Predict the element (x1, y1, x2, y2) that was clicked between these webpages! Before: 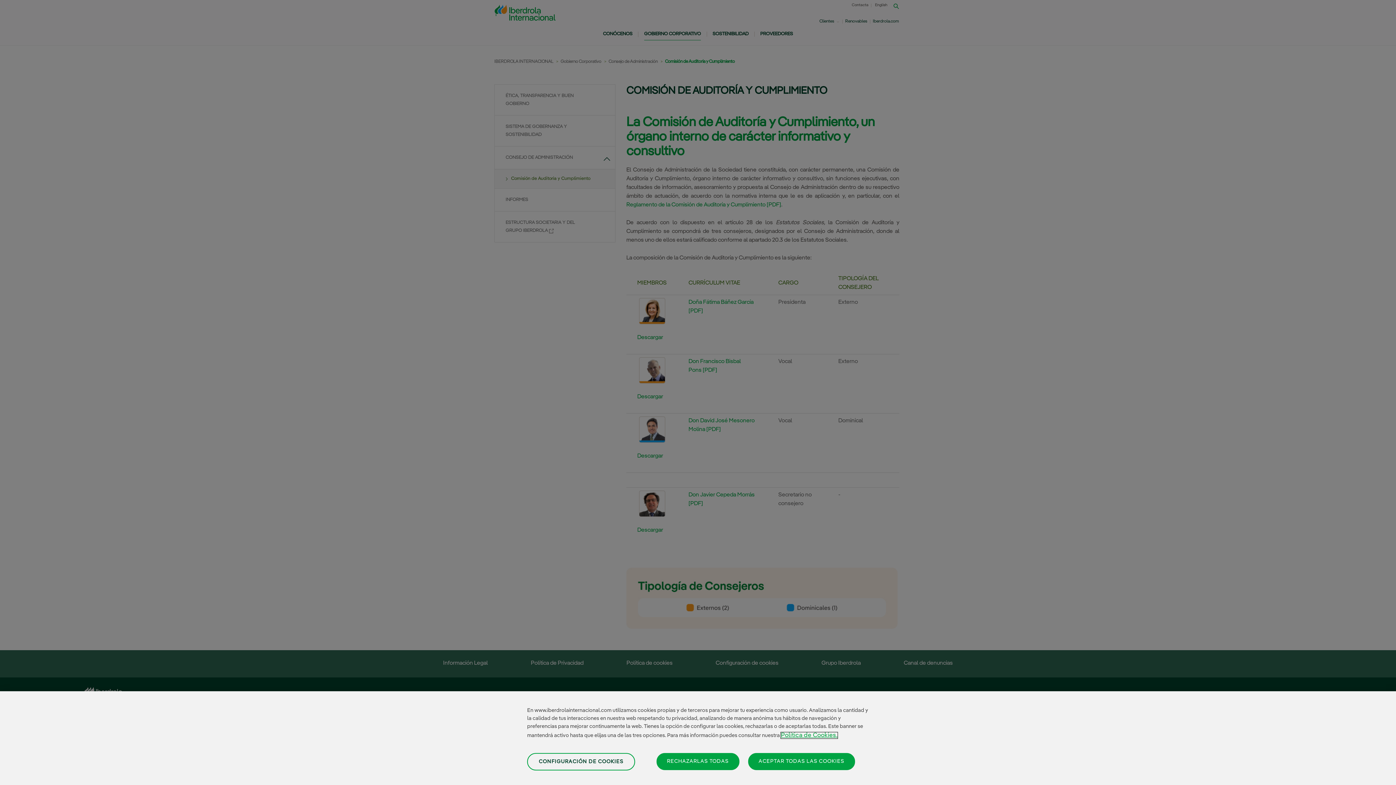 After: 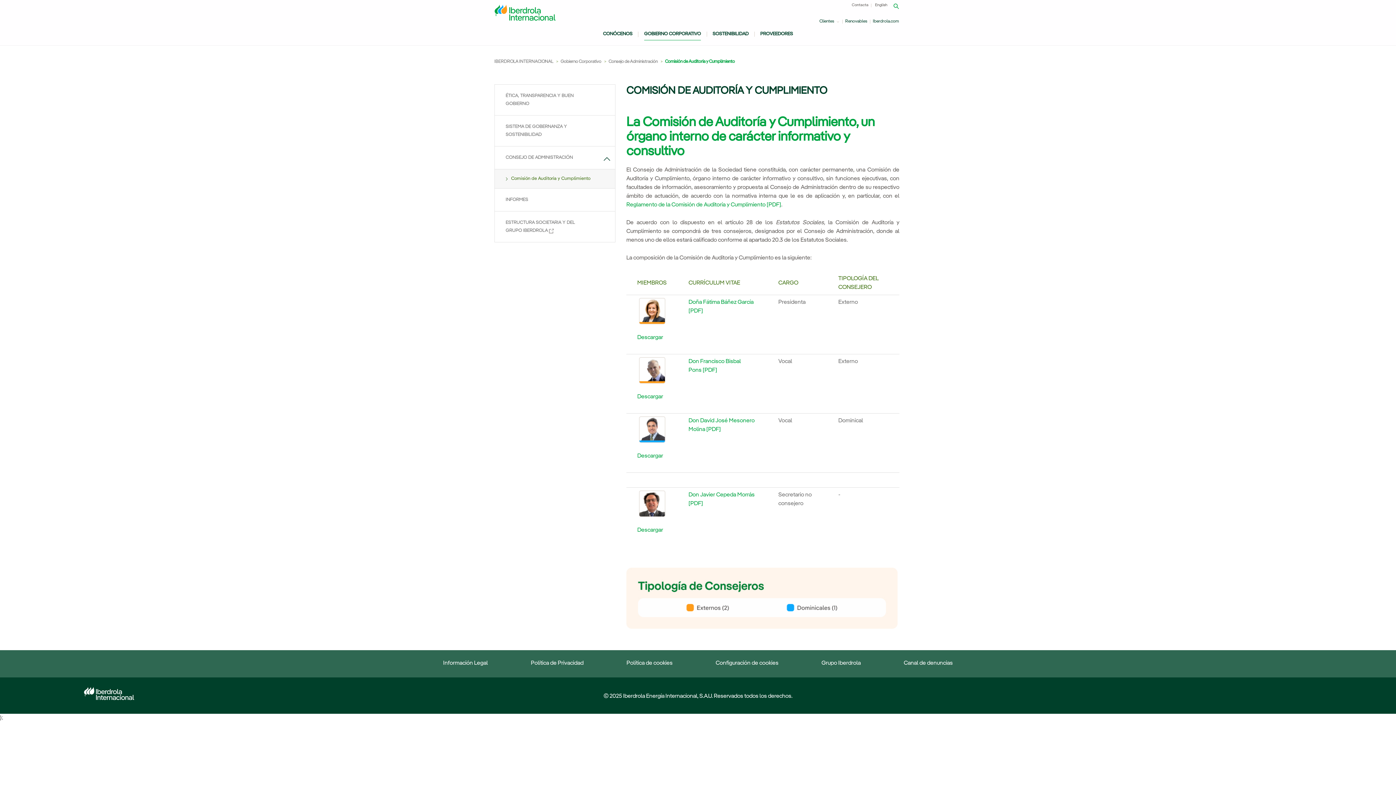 Action: label: ACEPTAR TODAS LAS COOKIES bbox: (748, 753, 855, 770)